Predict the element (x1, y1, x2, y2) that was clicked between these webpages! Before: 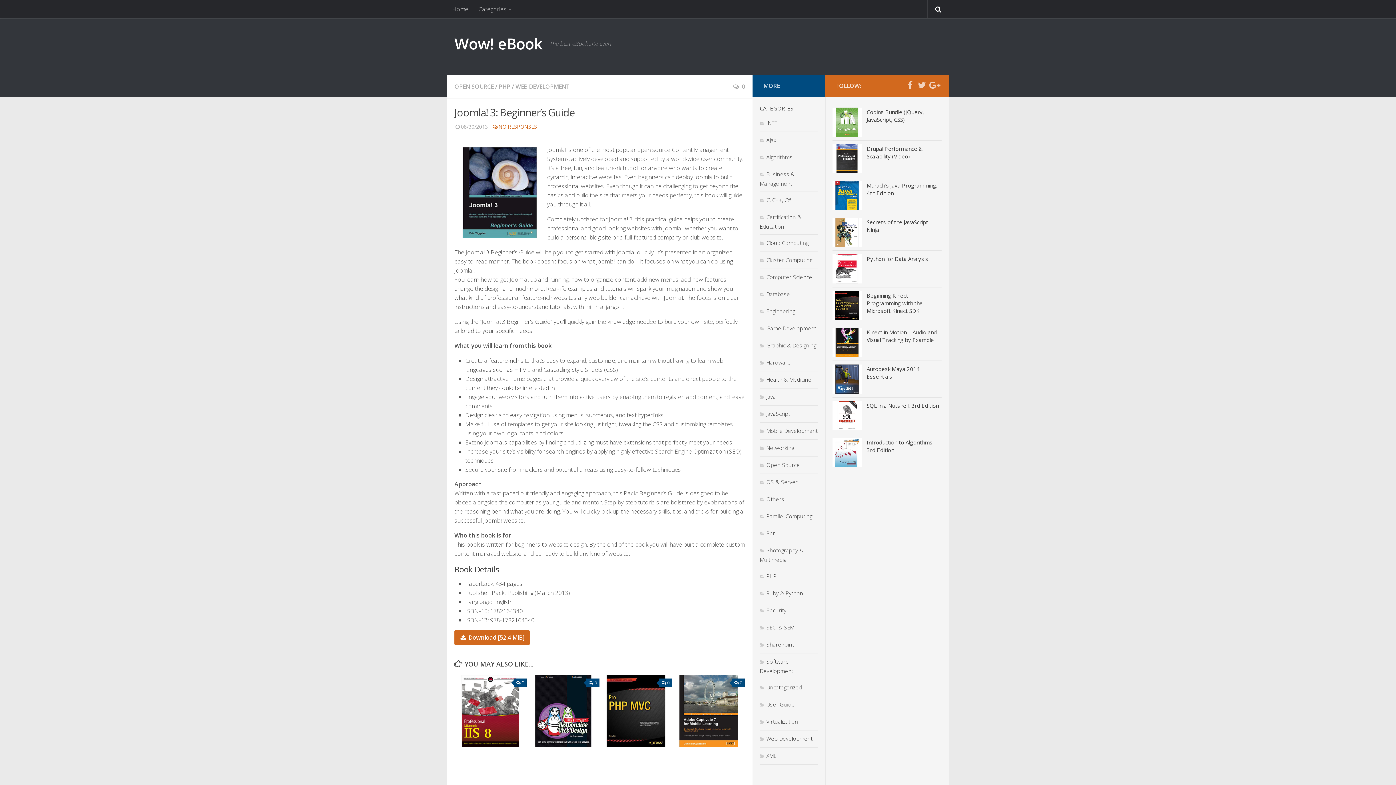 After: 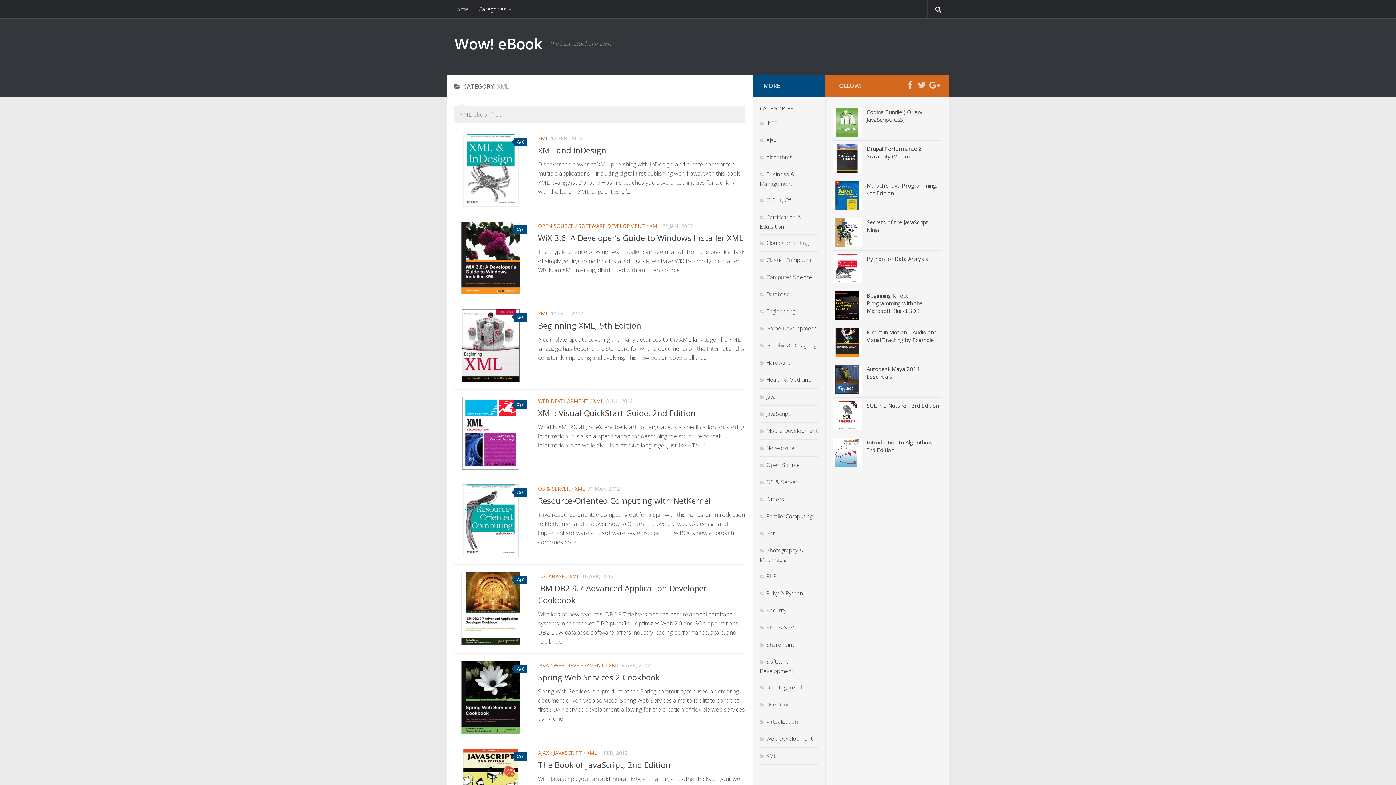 Action: label: XML bbox: (760, 752, 776, 759)